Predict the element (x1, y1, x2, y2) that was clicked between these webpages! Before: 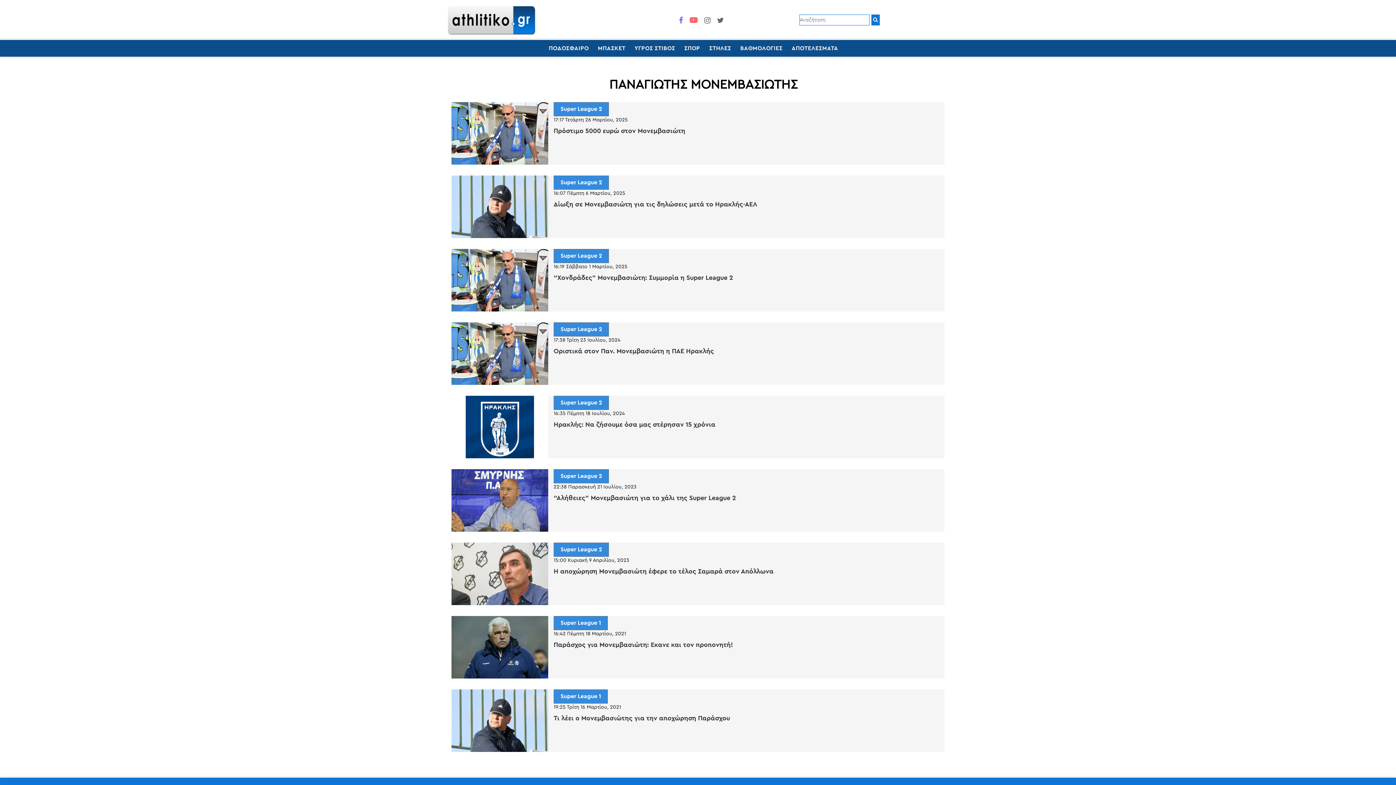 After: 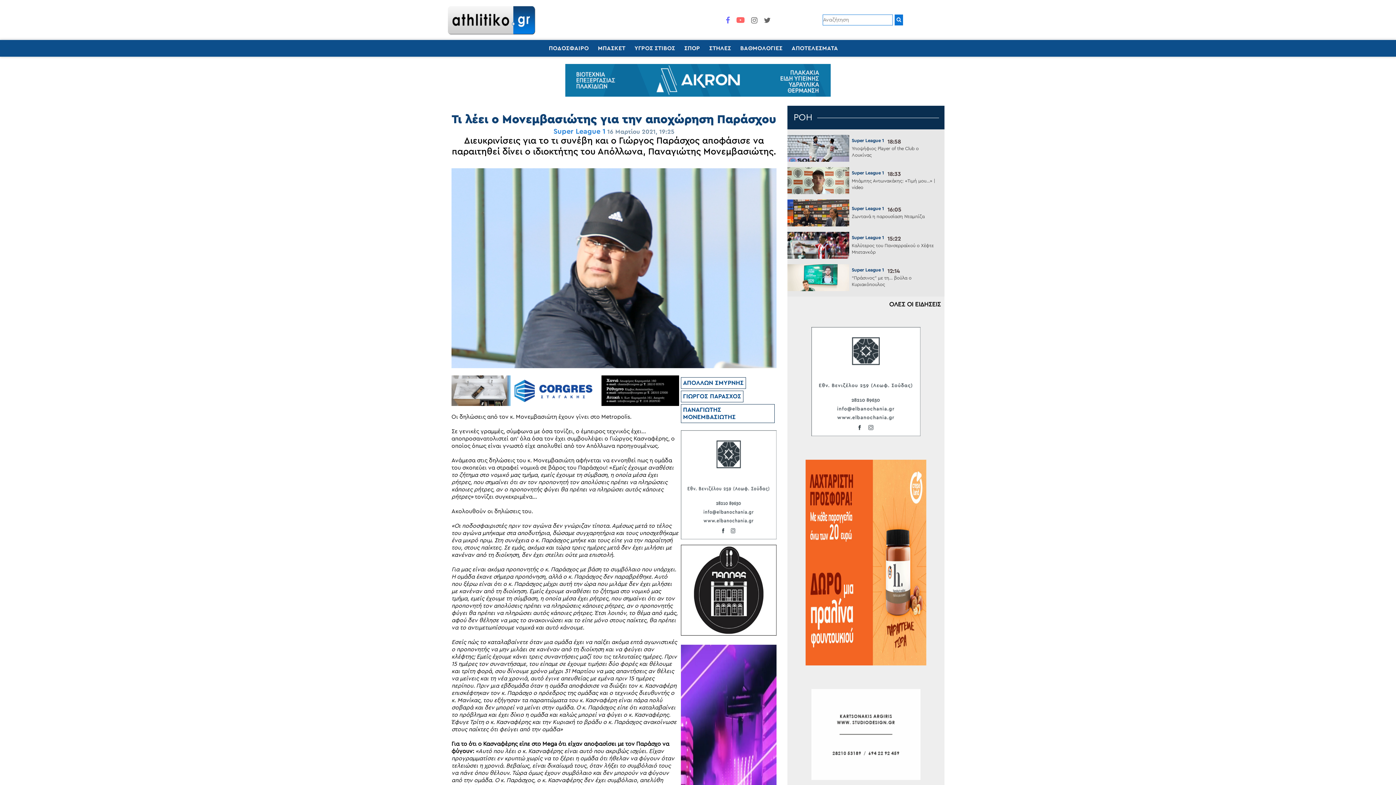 Action: label: Super League 1

19:25 Τρίτη 16 Μαρτίου, 2021

Τι λέει ο Μονεμβασιώτης για την αποχώρηση Παράσχου bbox: (451, 689, 944, 752)